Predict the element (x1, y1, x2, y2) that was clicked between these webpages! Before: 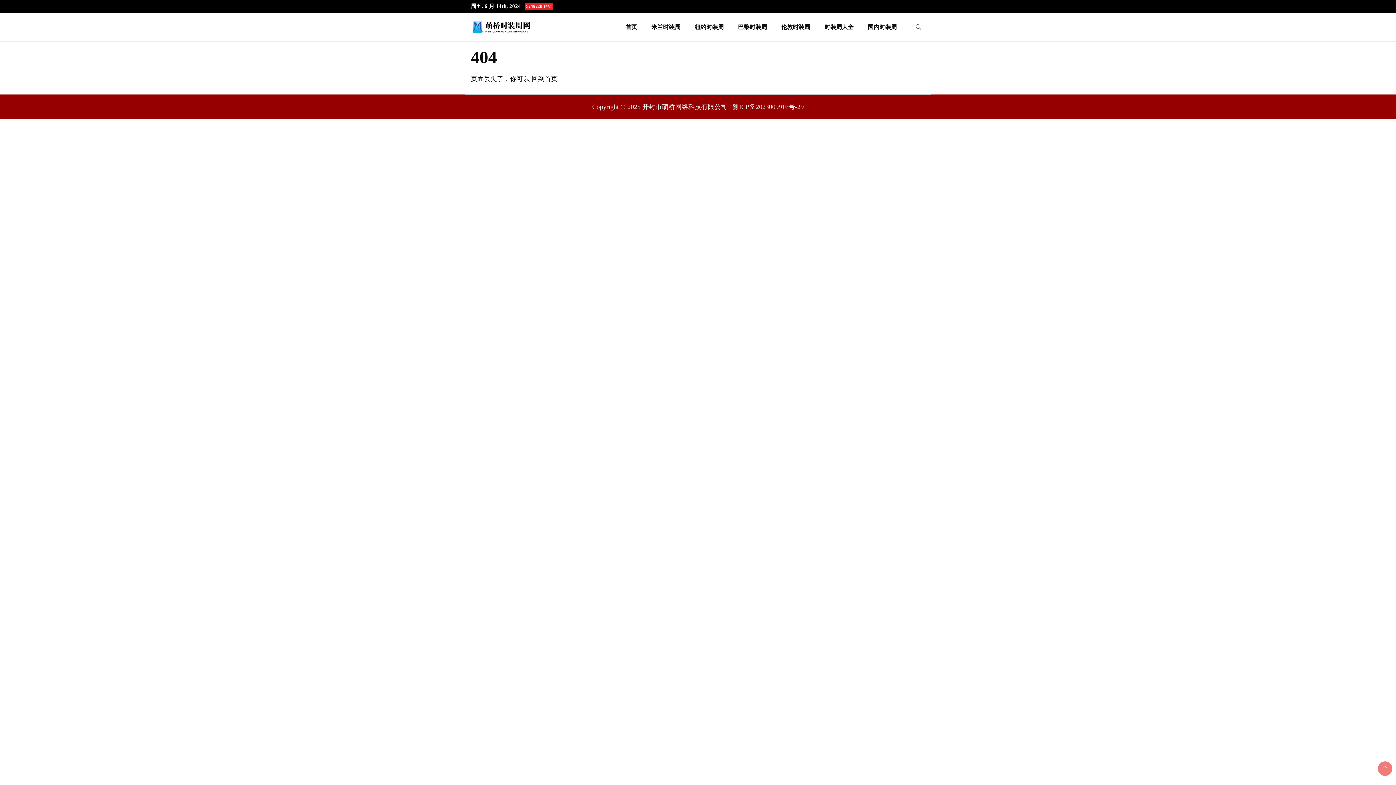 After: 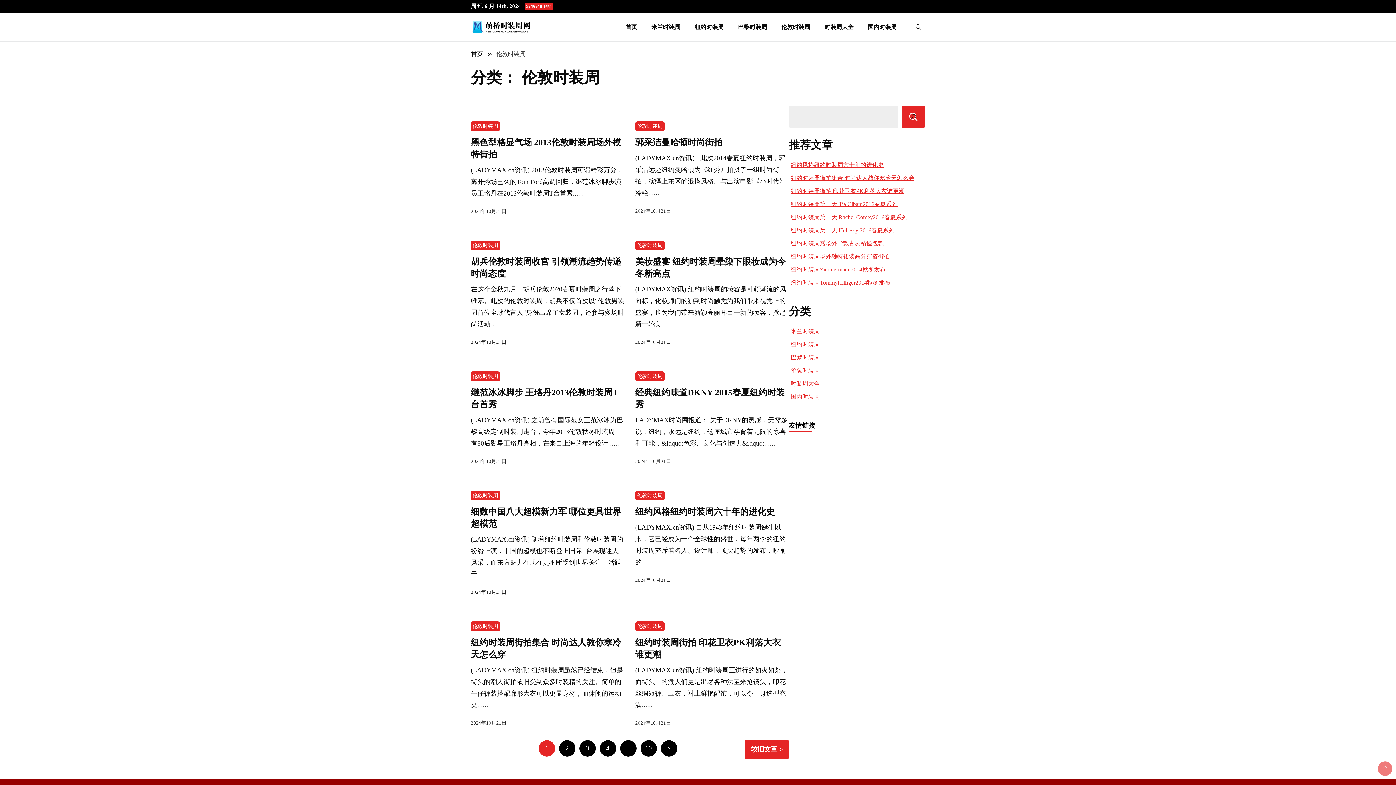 Action: label: 伦敦时装周 bbox: (775, 12, 816, 41)